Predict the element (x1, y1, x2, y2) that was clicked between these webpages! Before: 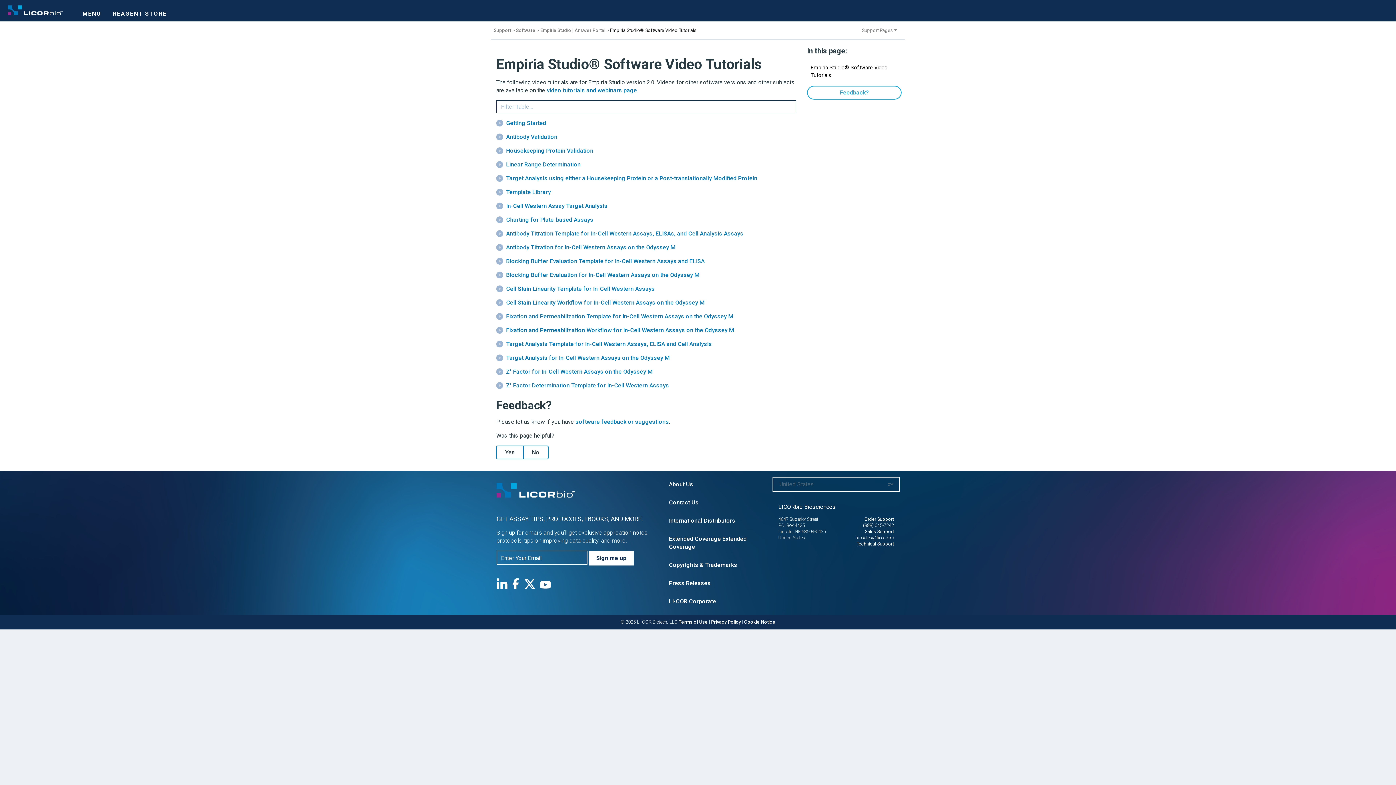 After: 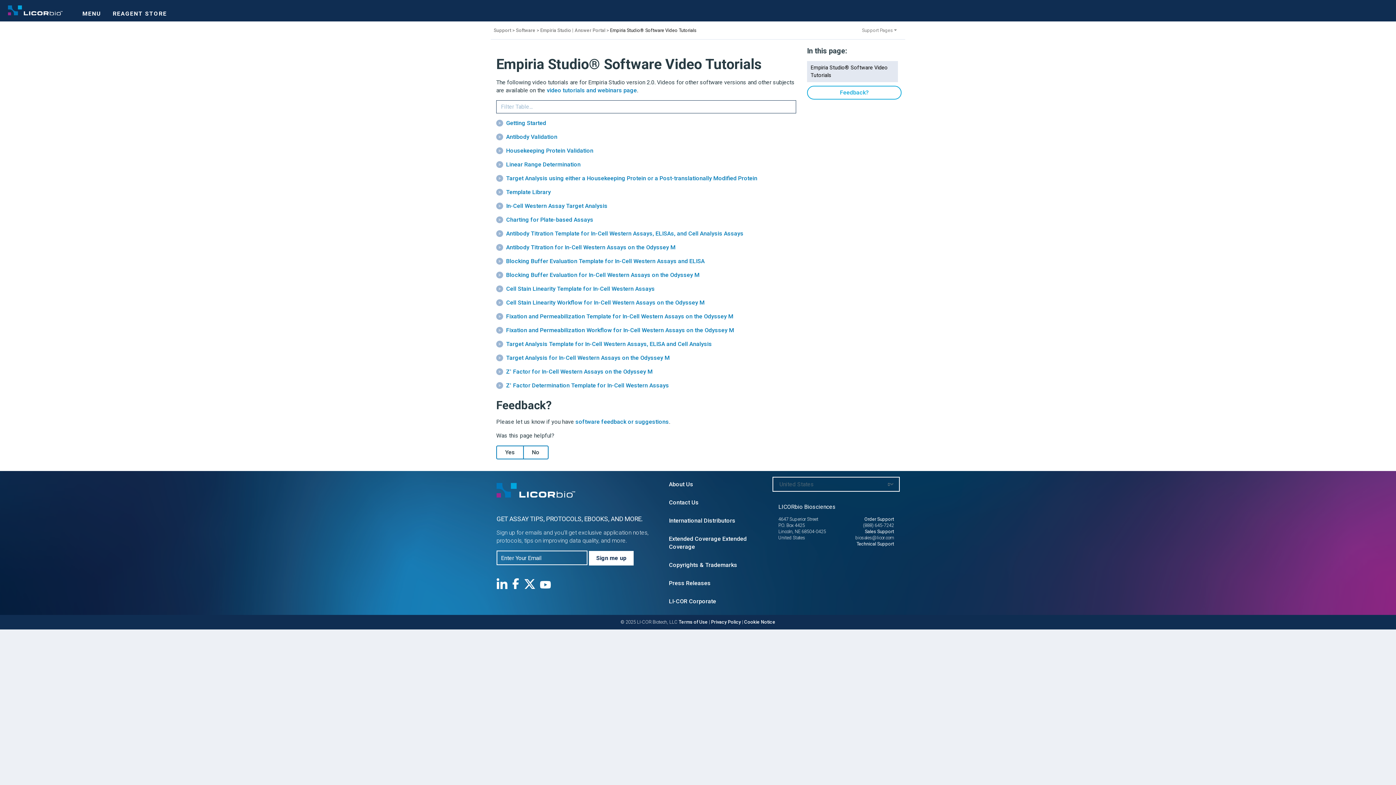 Action: bbox: (807, 61, 898, 82) label: Empiria Studio® Software Video Tutorials